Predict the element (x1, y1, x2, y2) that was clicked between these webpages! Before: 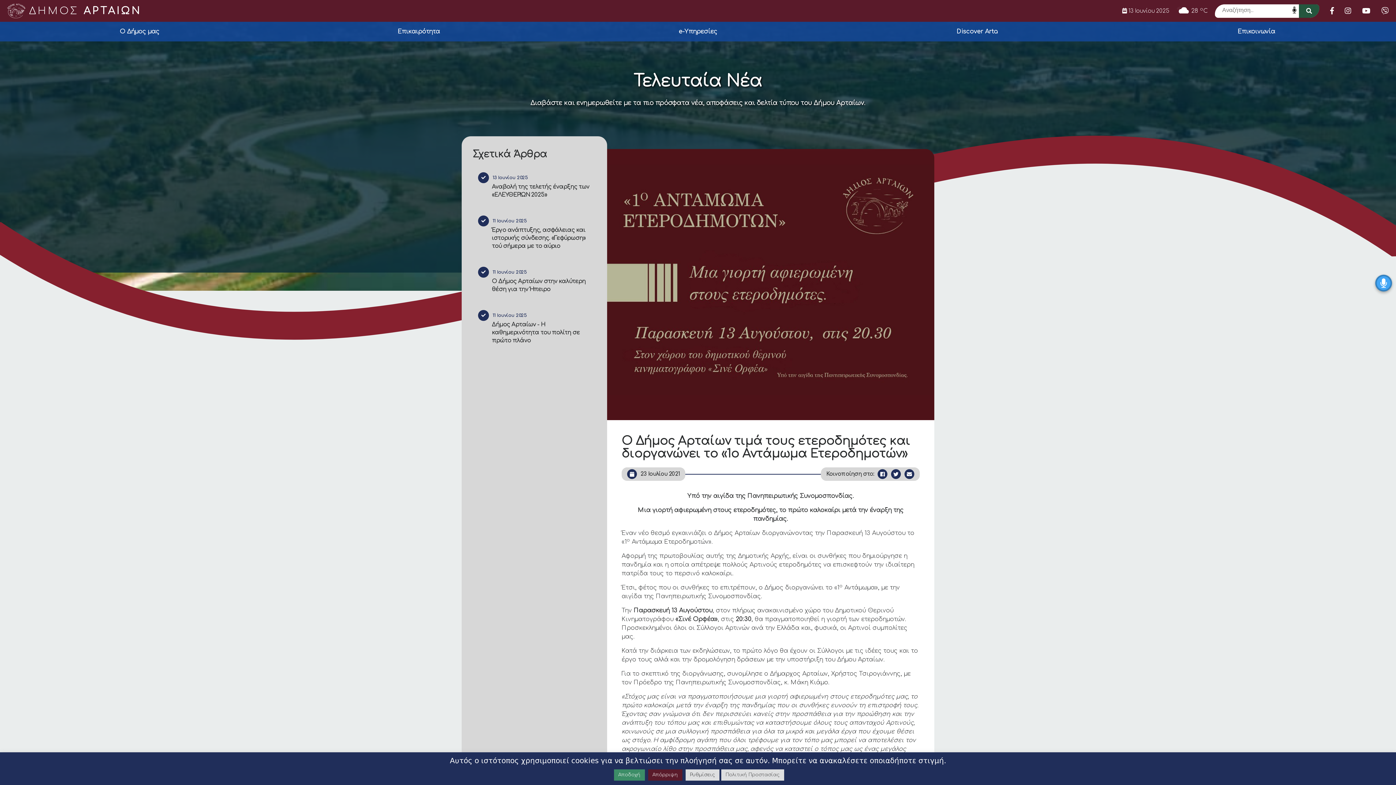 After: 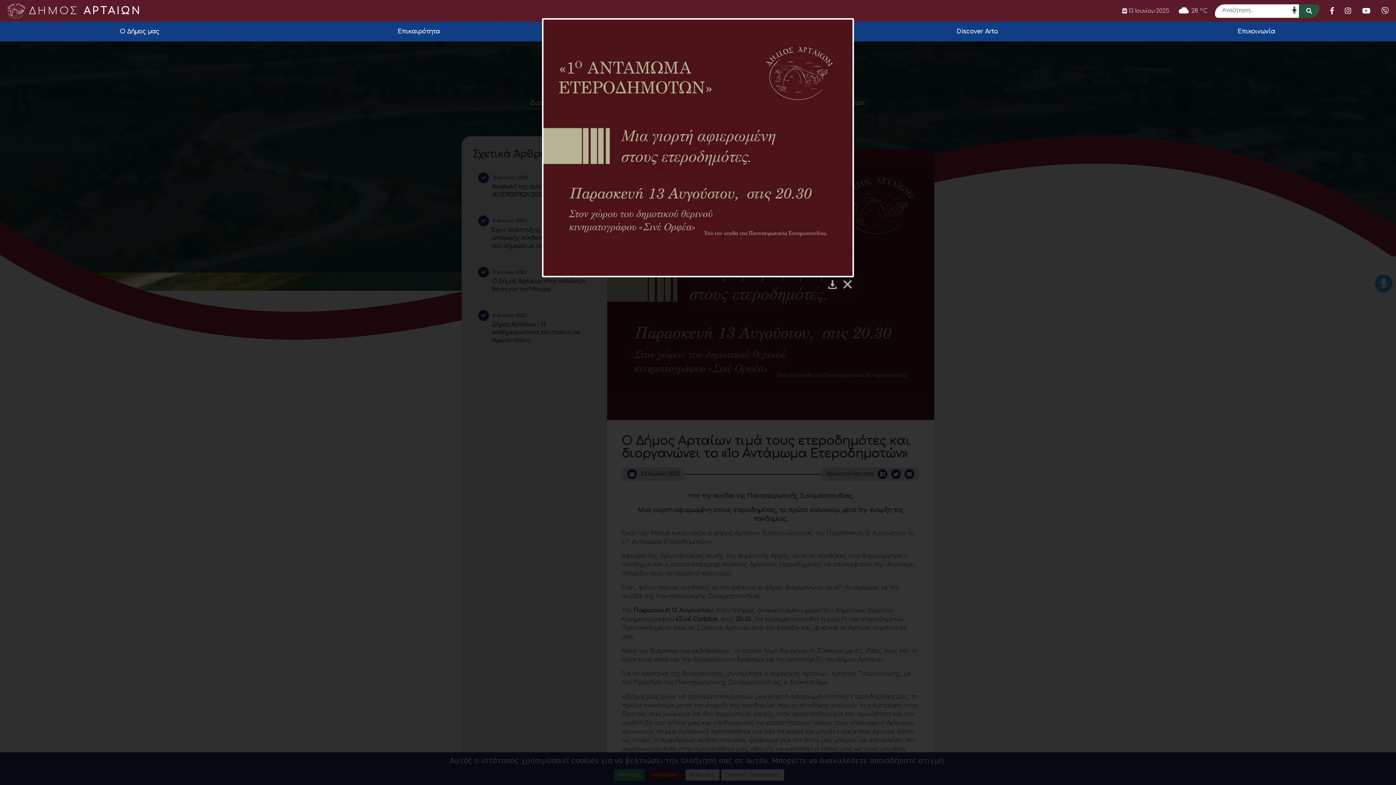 Action: bbox: (607, 149, 934, 420)